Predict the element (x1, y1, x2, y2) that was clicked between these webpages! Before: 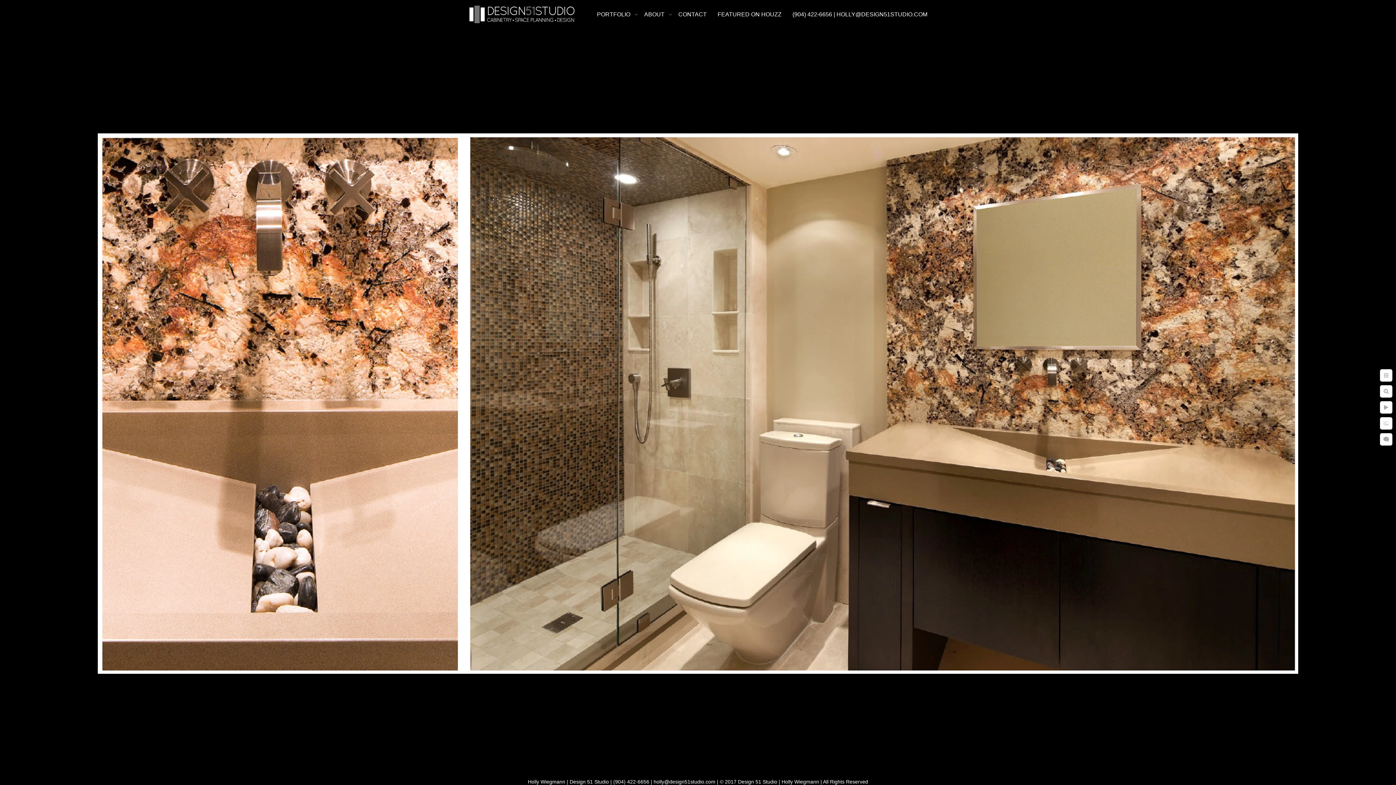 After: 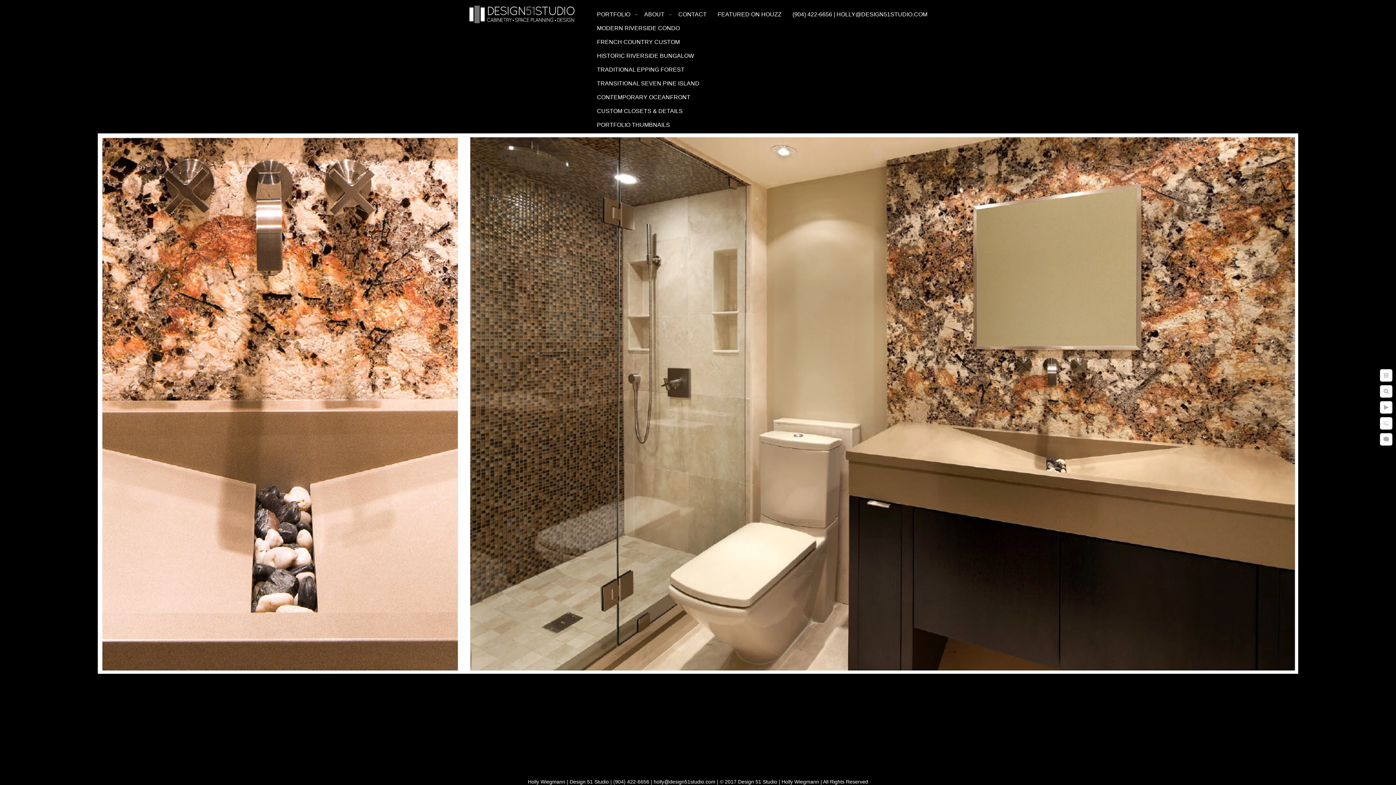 Action: bbox: (597, 11, 630, 17) label: PORTFOLIO